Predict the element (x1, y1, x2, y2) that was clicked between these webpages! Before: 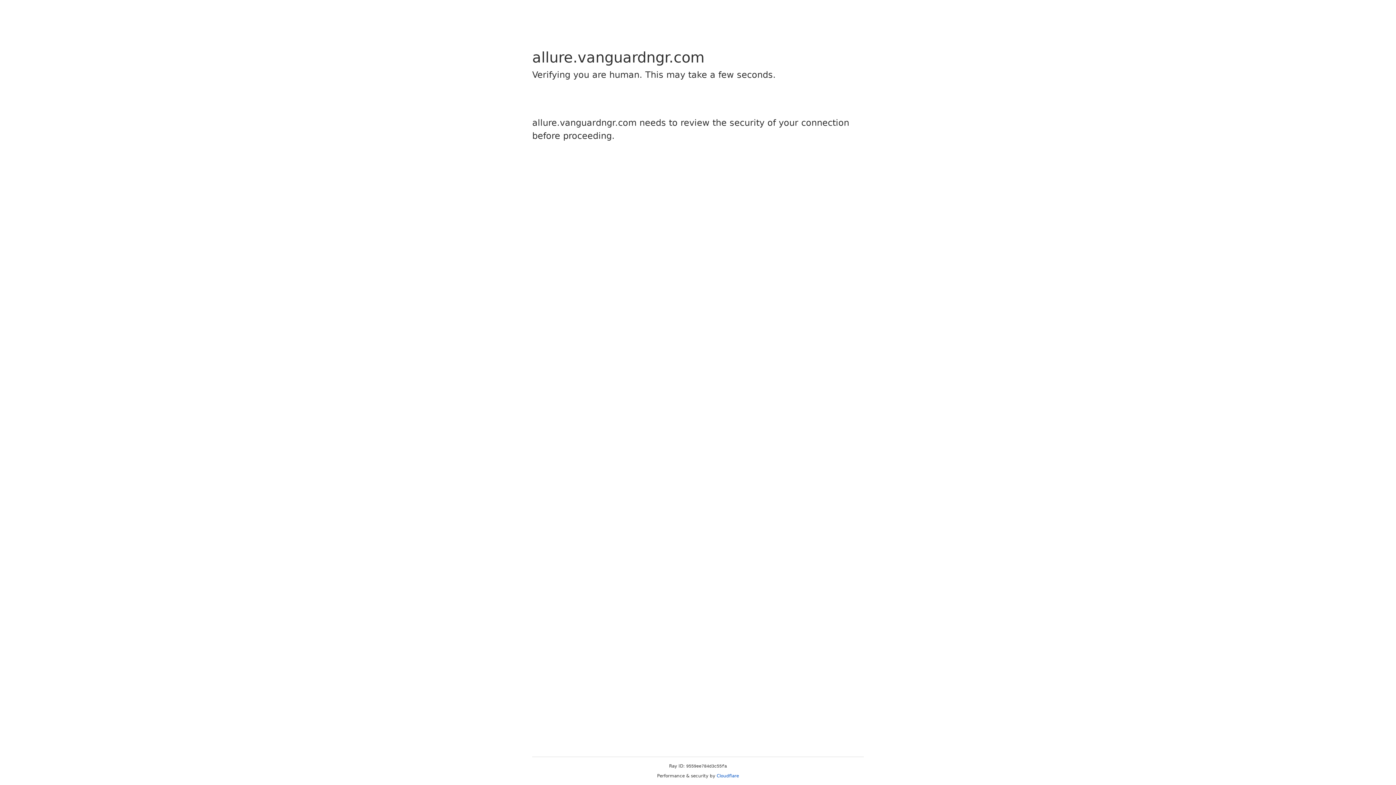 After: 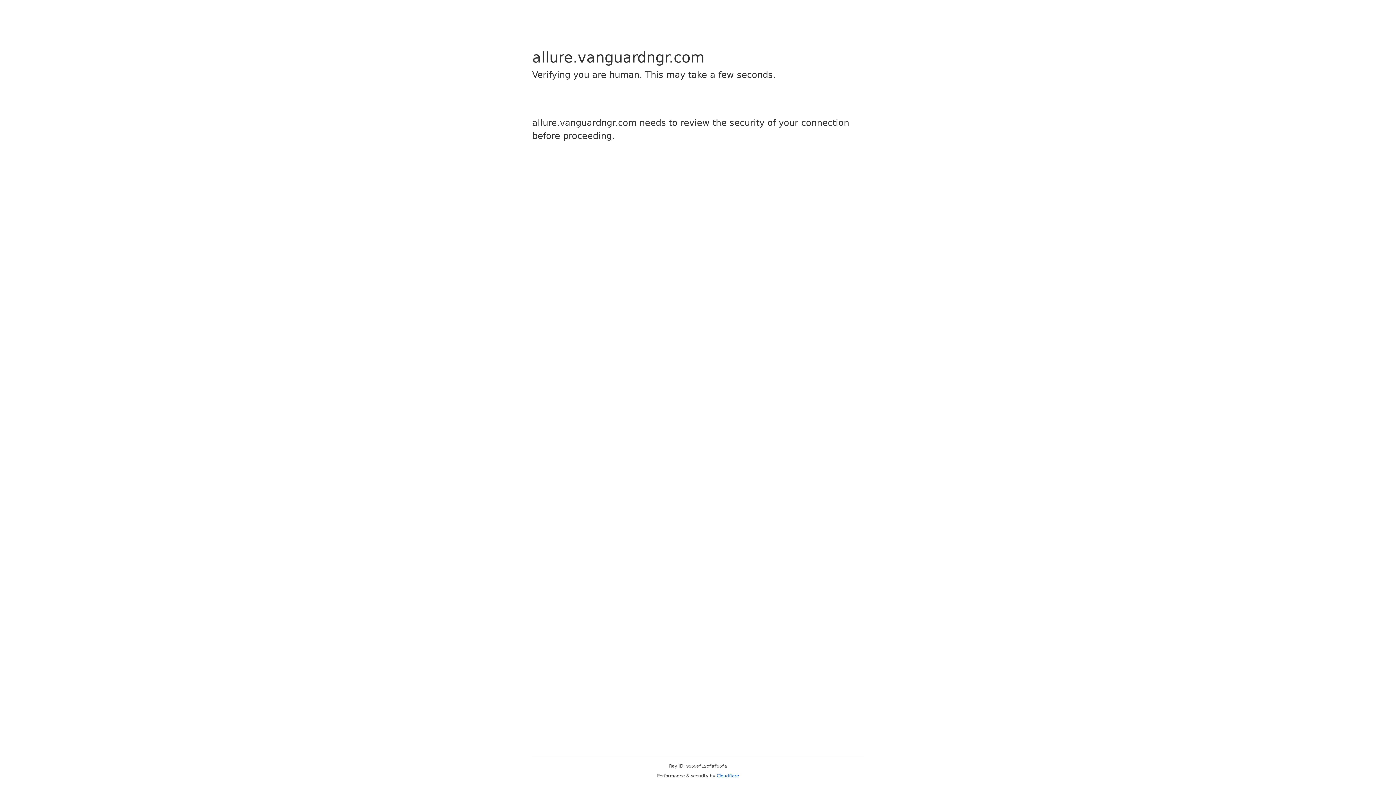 Action: label: Cloudflare bbox: (716, 773, 739, 778)